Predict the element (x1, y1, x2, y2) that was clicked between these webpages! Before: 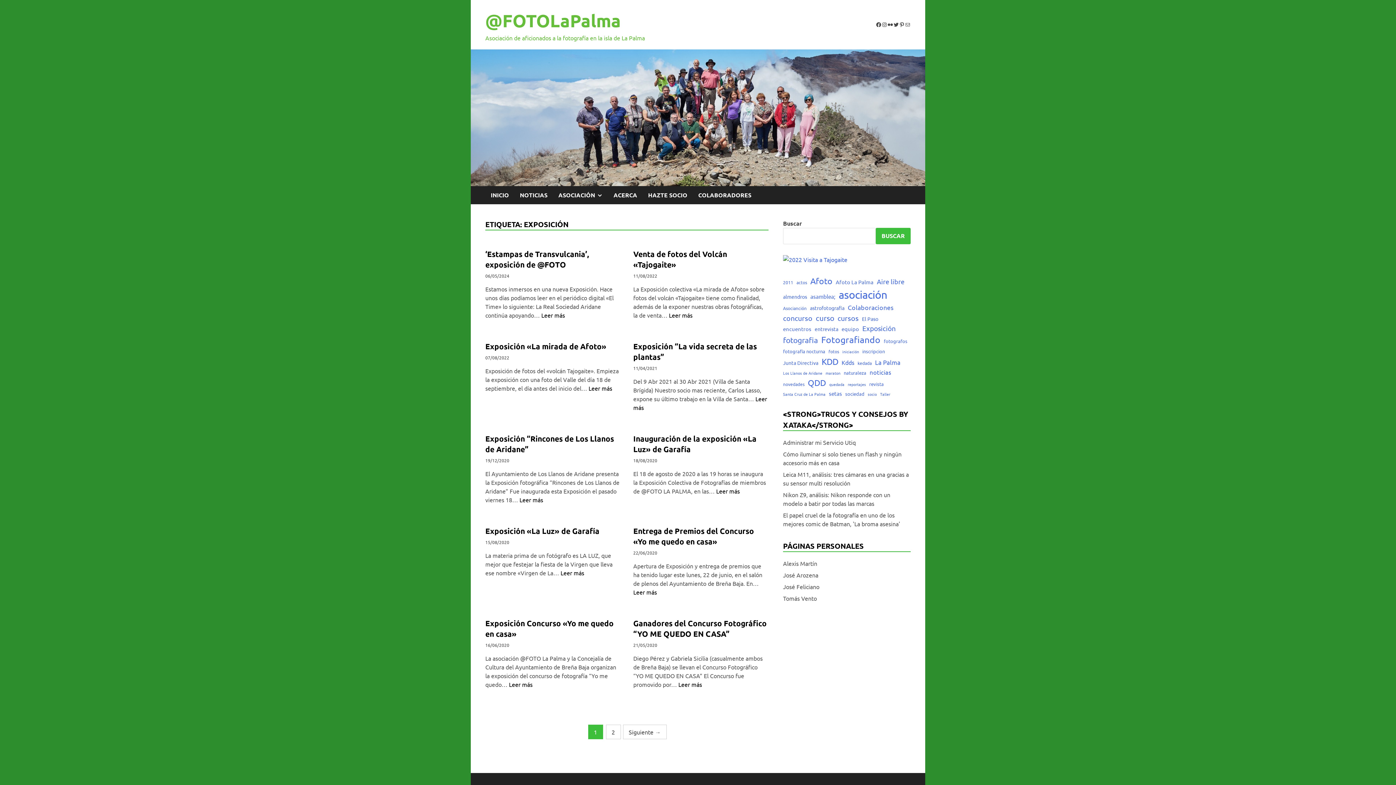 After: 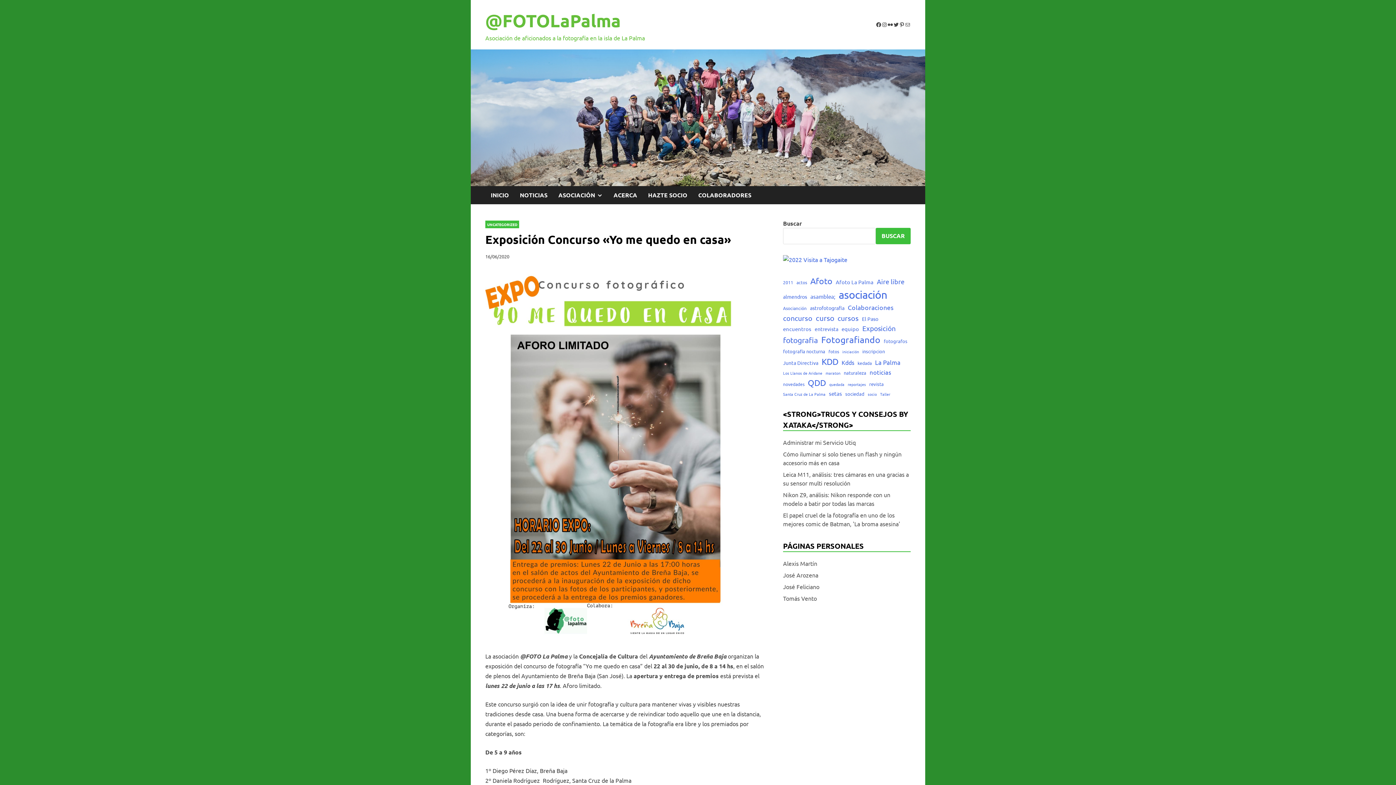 Action: bbox: (485, 642, 509, 648) label: 16/06/2020